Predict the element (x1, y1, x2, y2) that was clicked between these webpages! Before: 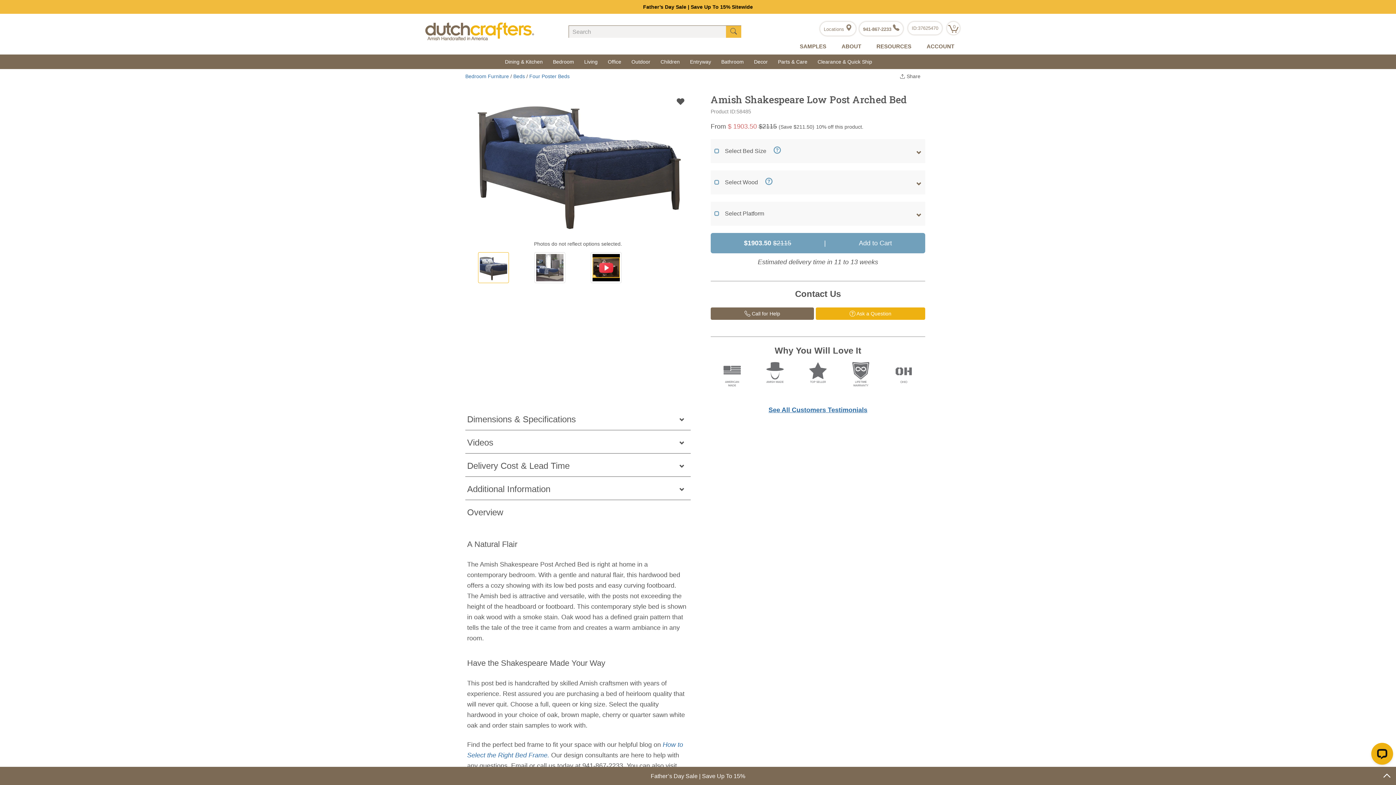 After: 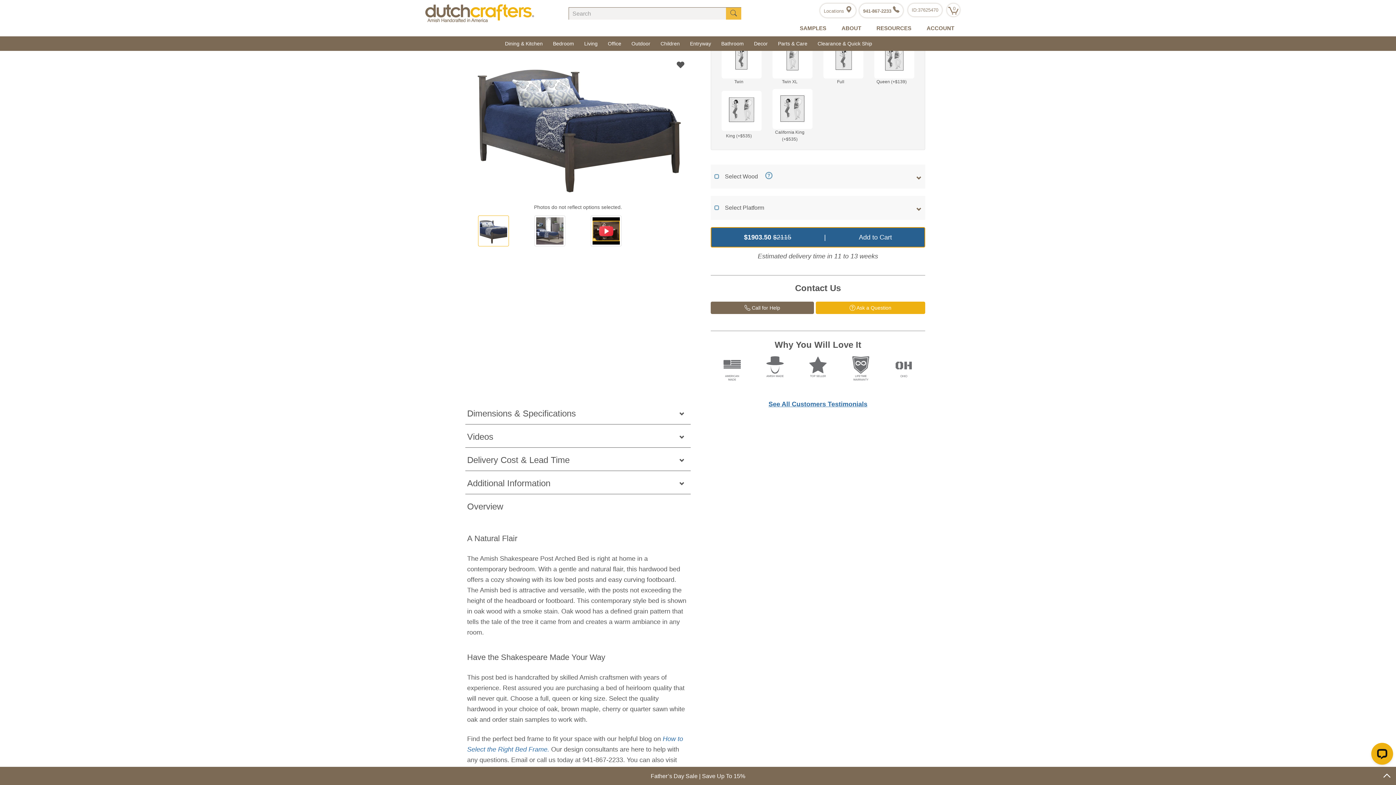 Action: label: $1903.50 $2115
|
Add to Cart bbox: (710, 233, 925, 253)